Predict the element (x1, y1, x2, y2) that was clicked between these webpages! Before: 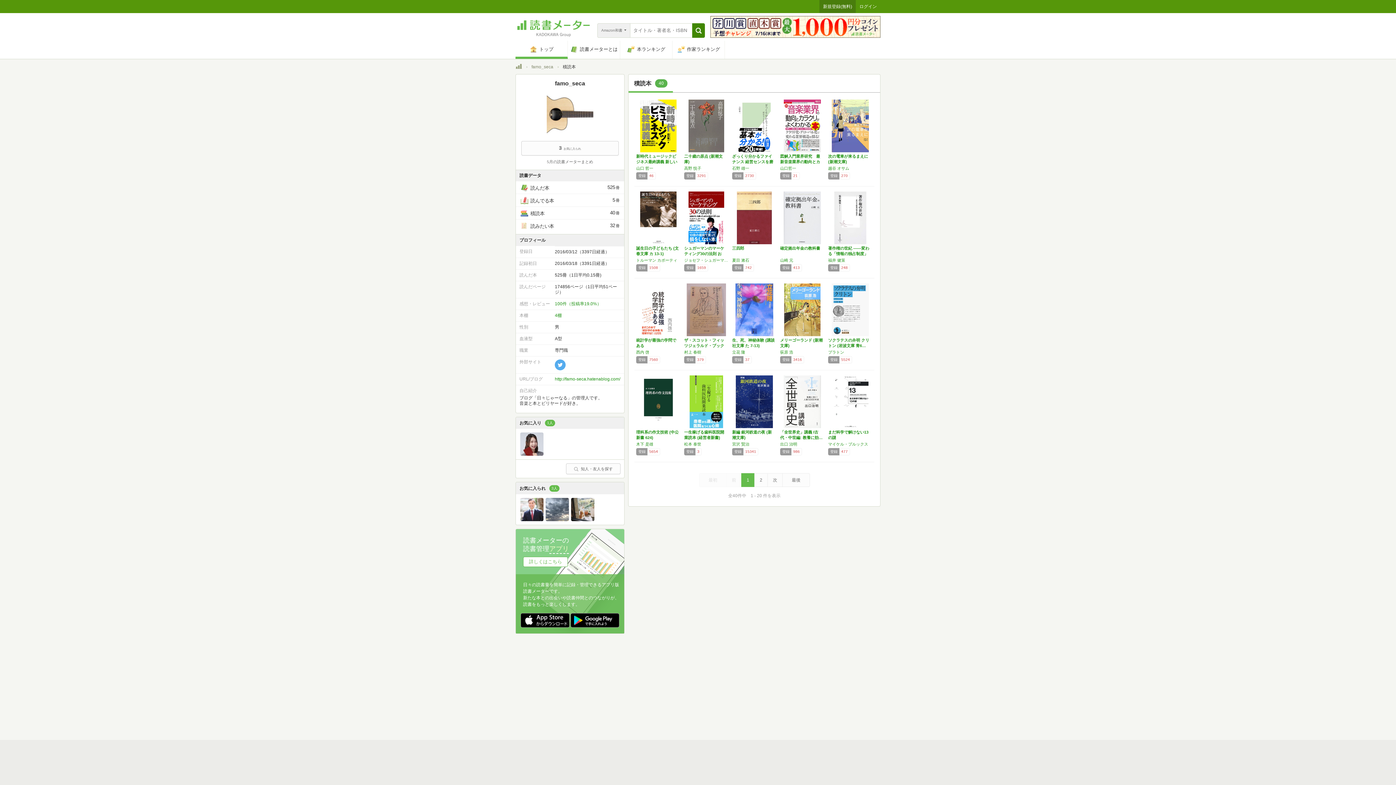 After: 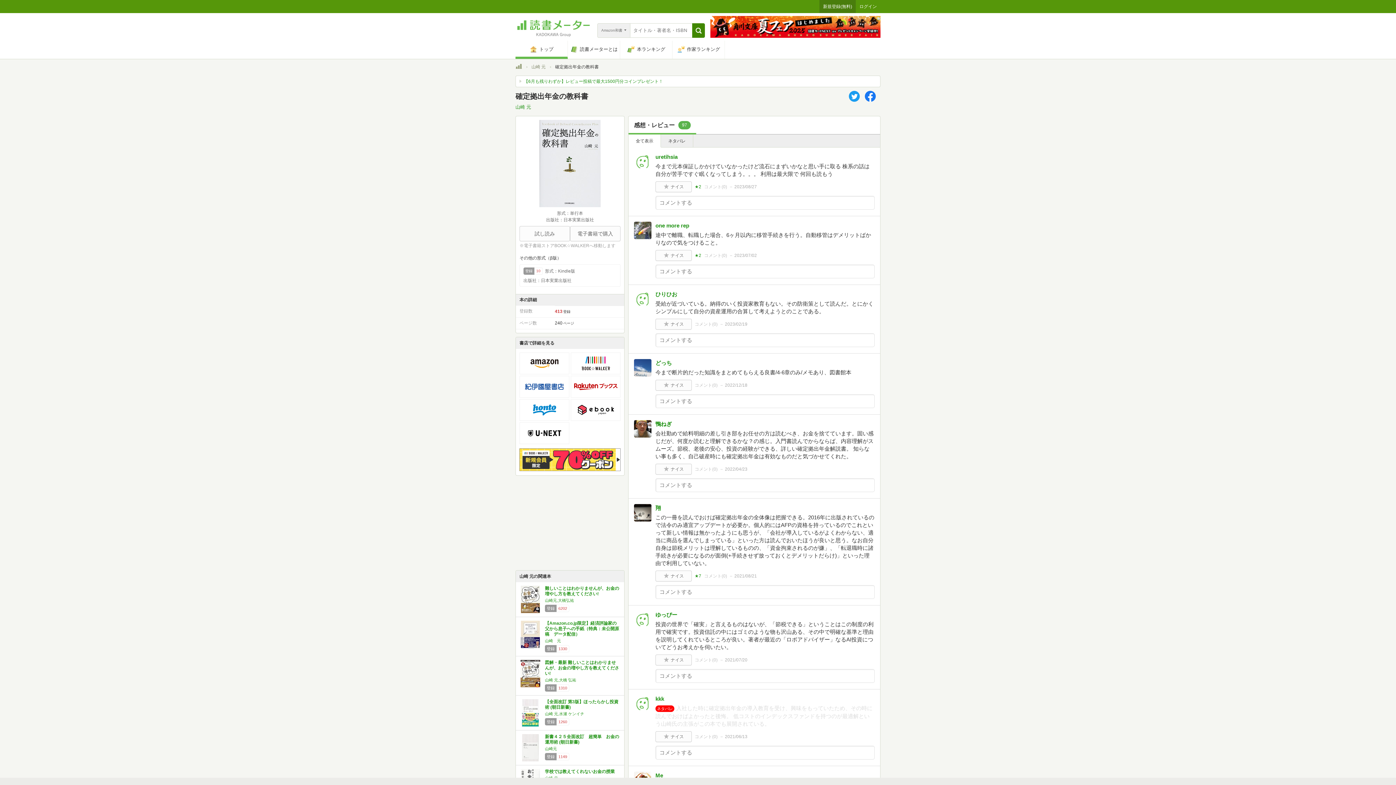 Action: bbox: (784, 239, 821, 245)